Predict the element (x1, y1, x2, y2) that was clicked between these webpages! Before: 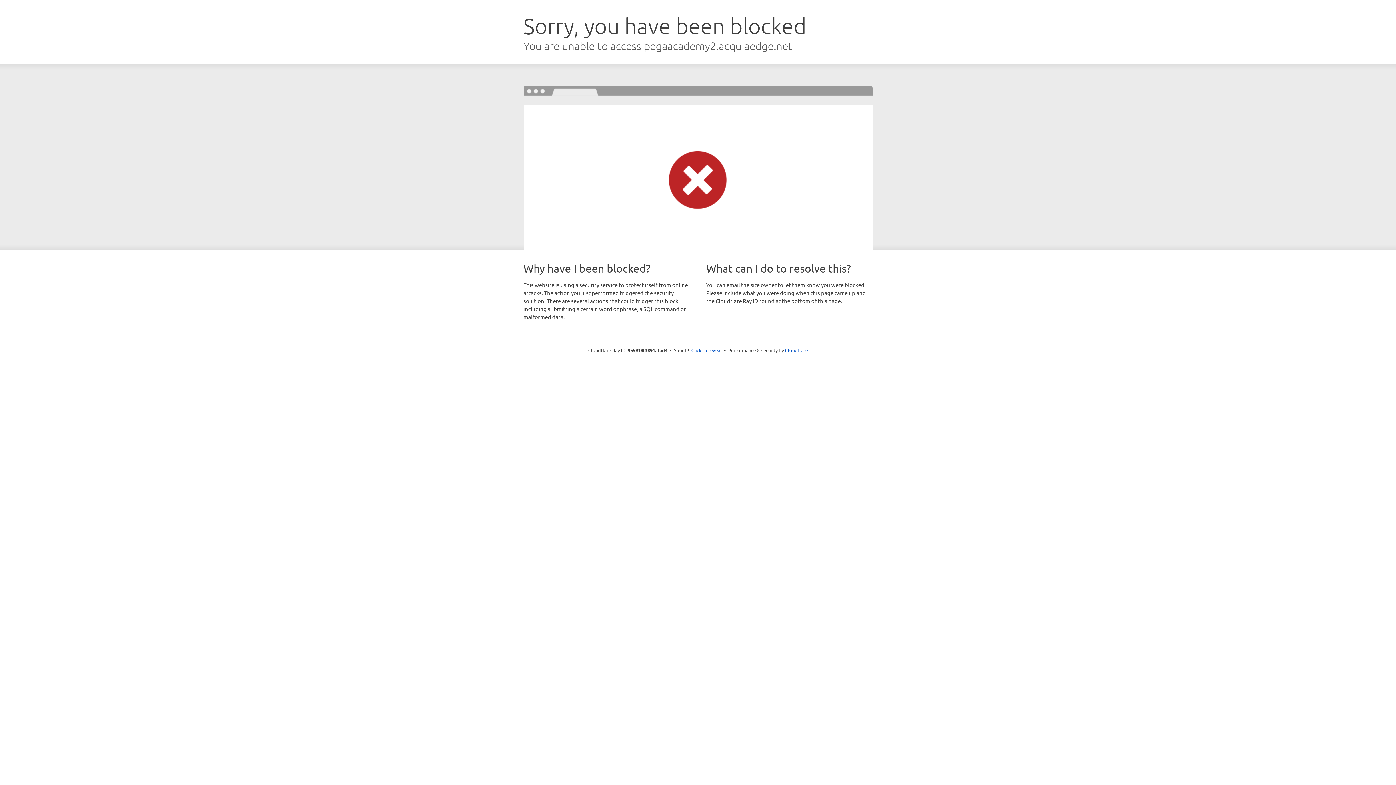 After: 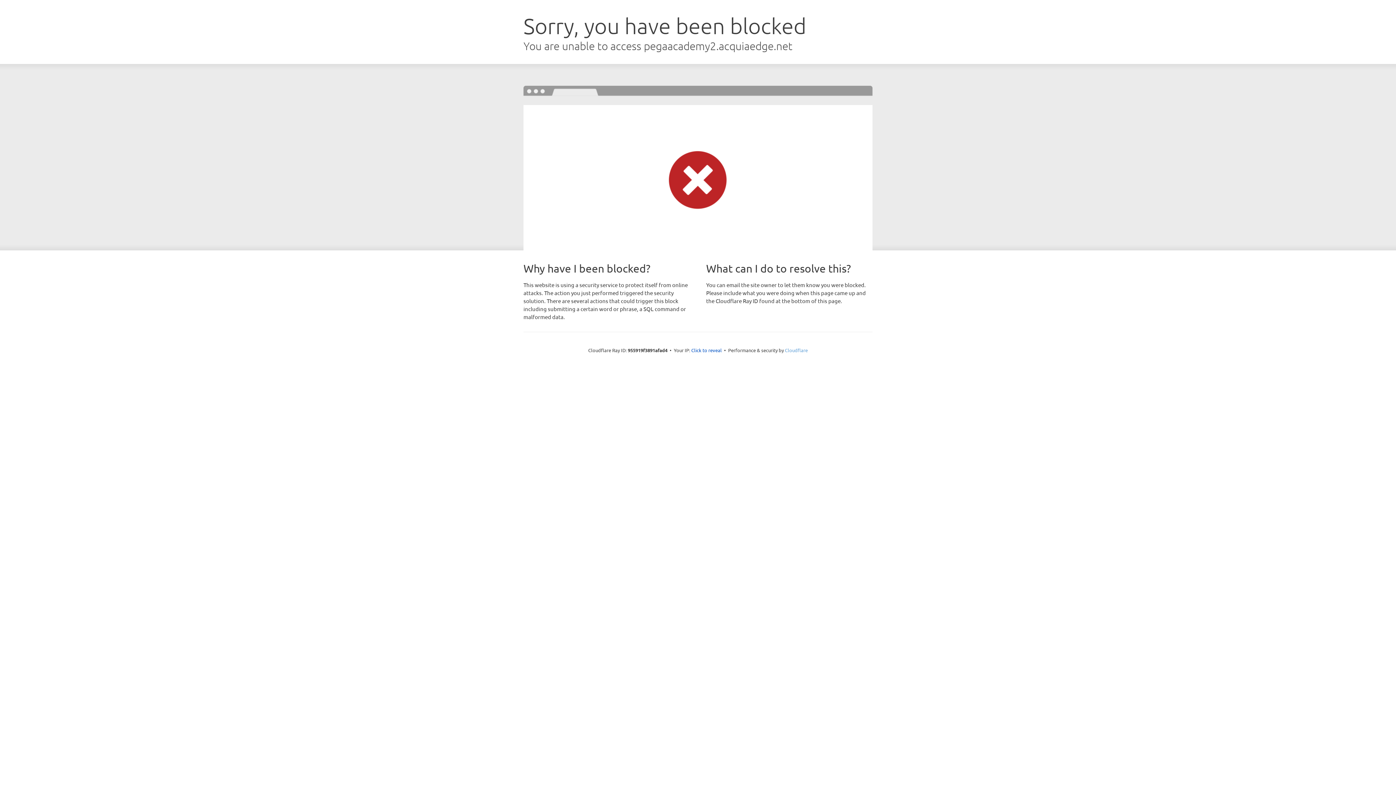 Action: label: Cloudflare bbox: (785, 347, 808, 353)